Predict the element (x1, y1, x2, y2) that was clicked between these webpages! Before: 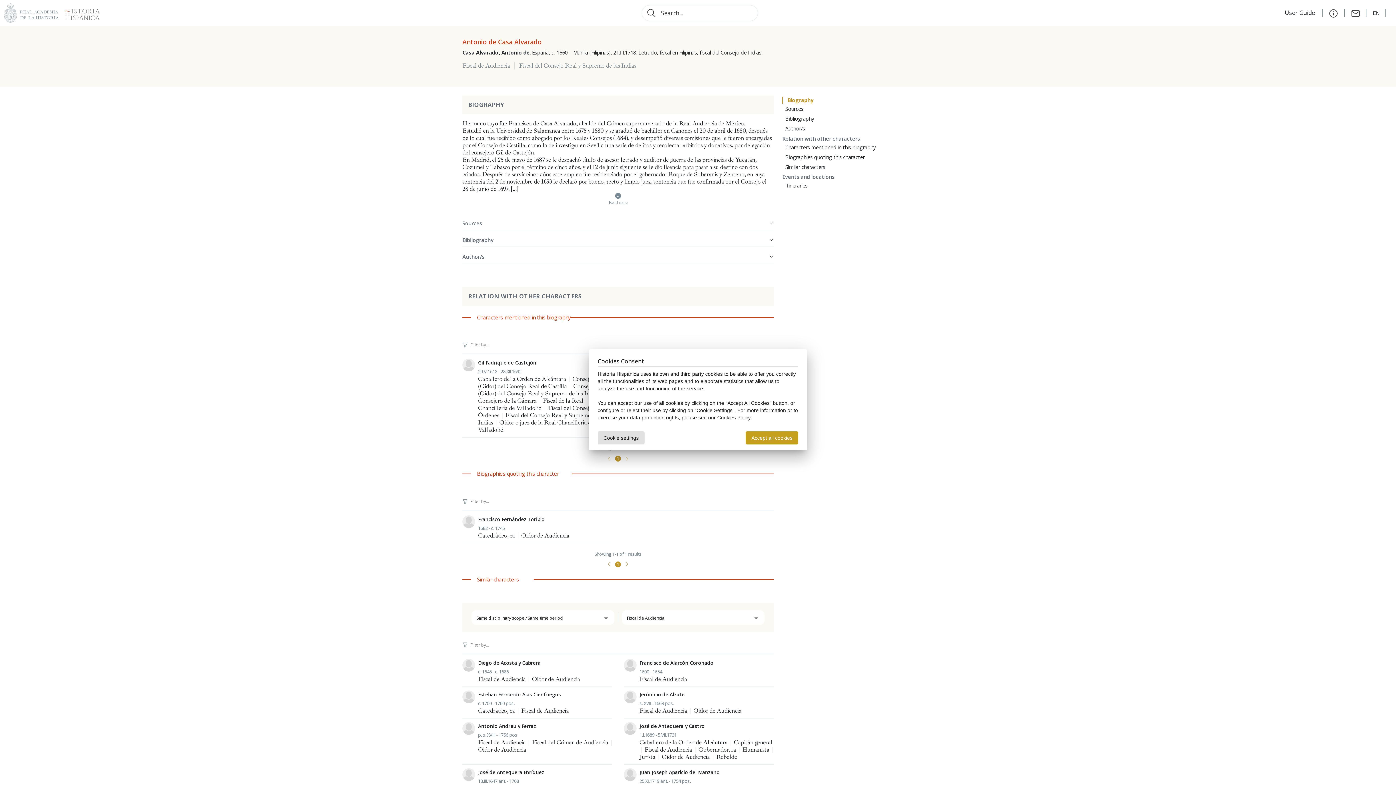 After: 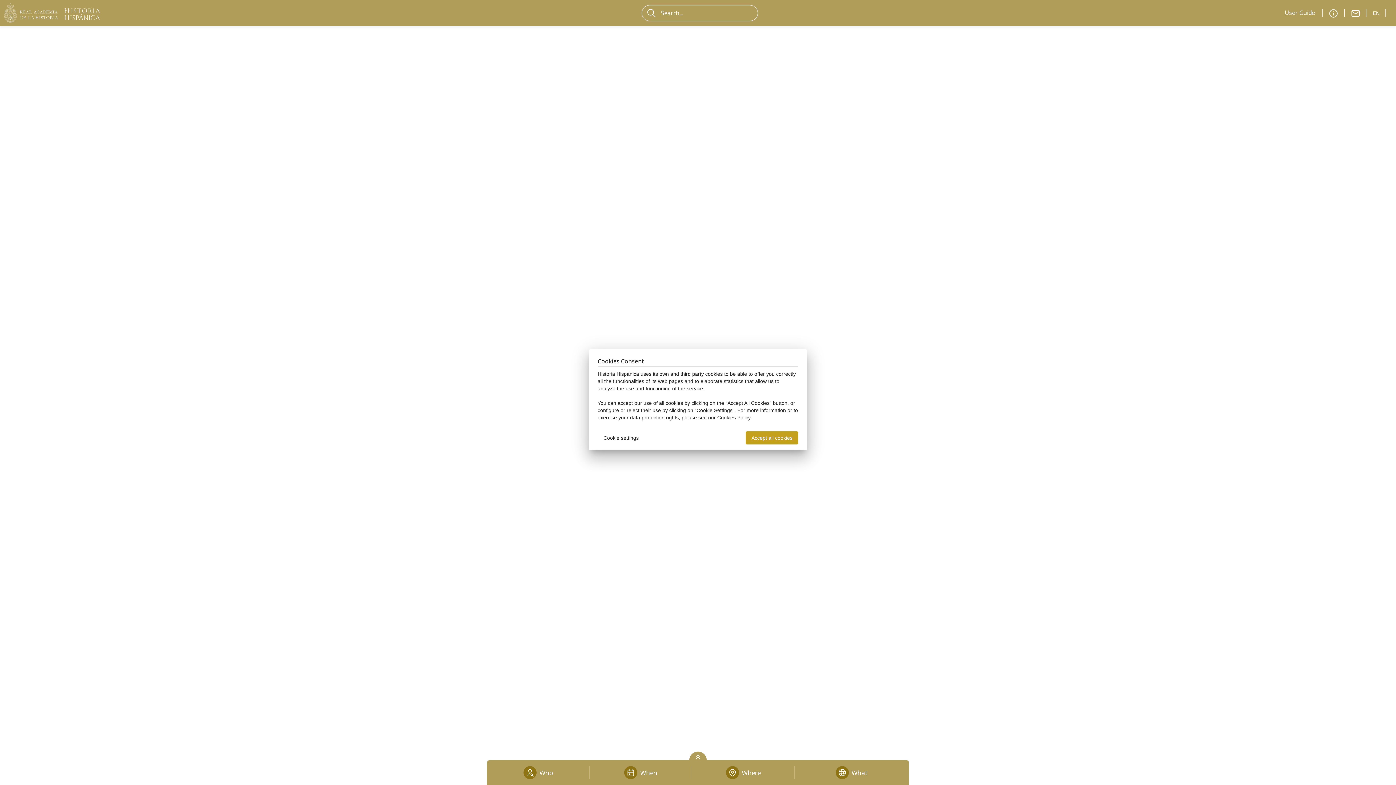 Action: bbox: (58, 7, 99, 17)